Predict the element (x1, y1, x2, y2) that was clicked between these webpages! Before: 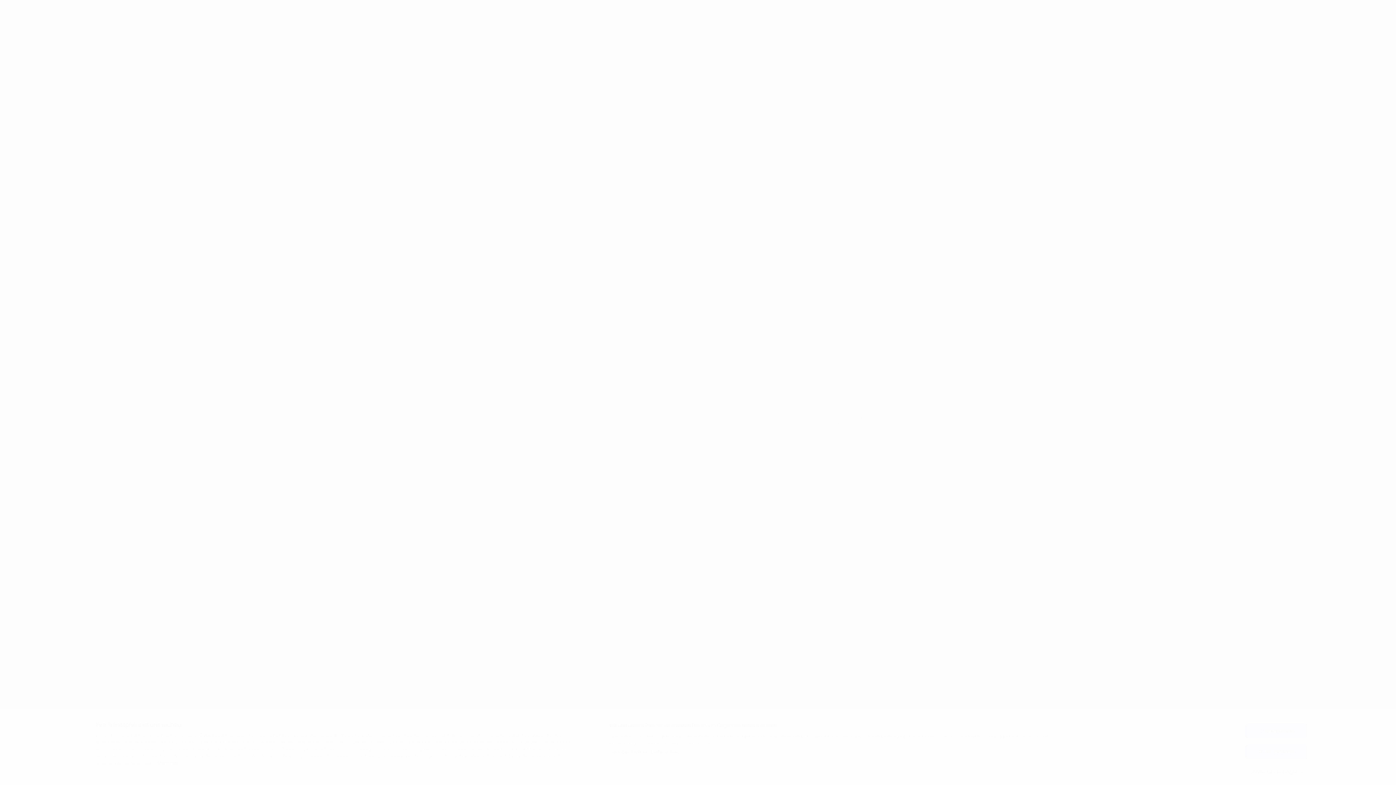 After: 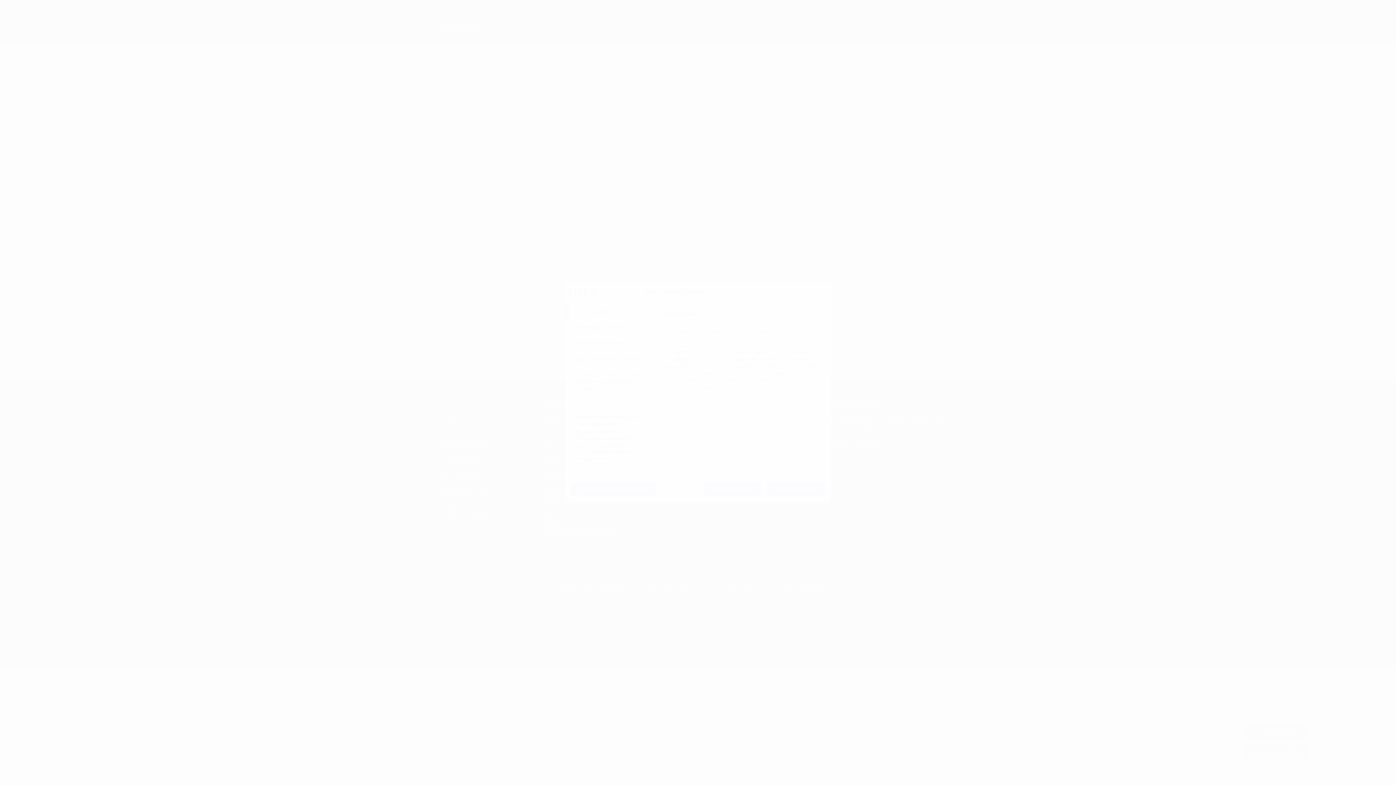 Action: bbox: (1245, 765, 1307, 779) label: Cookie-Einstellungen